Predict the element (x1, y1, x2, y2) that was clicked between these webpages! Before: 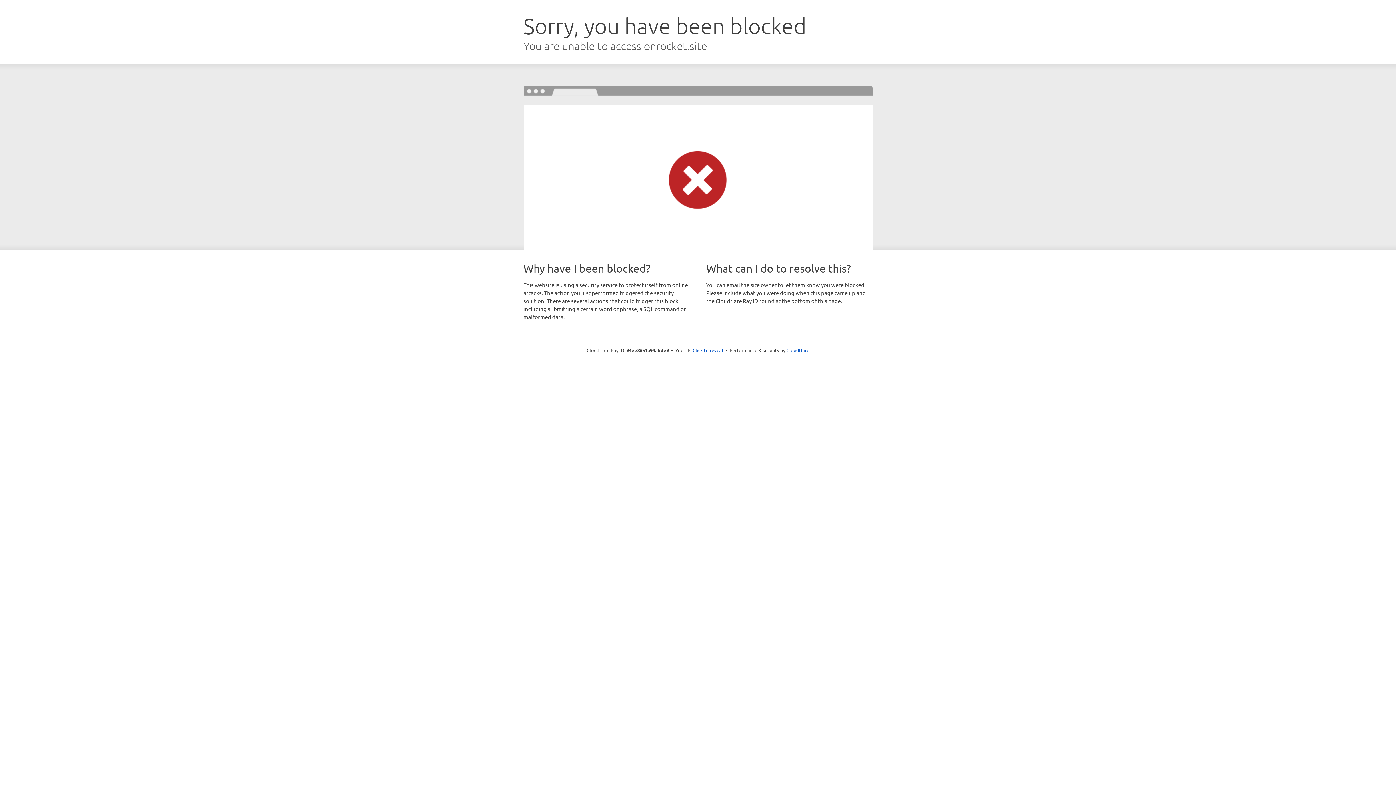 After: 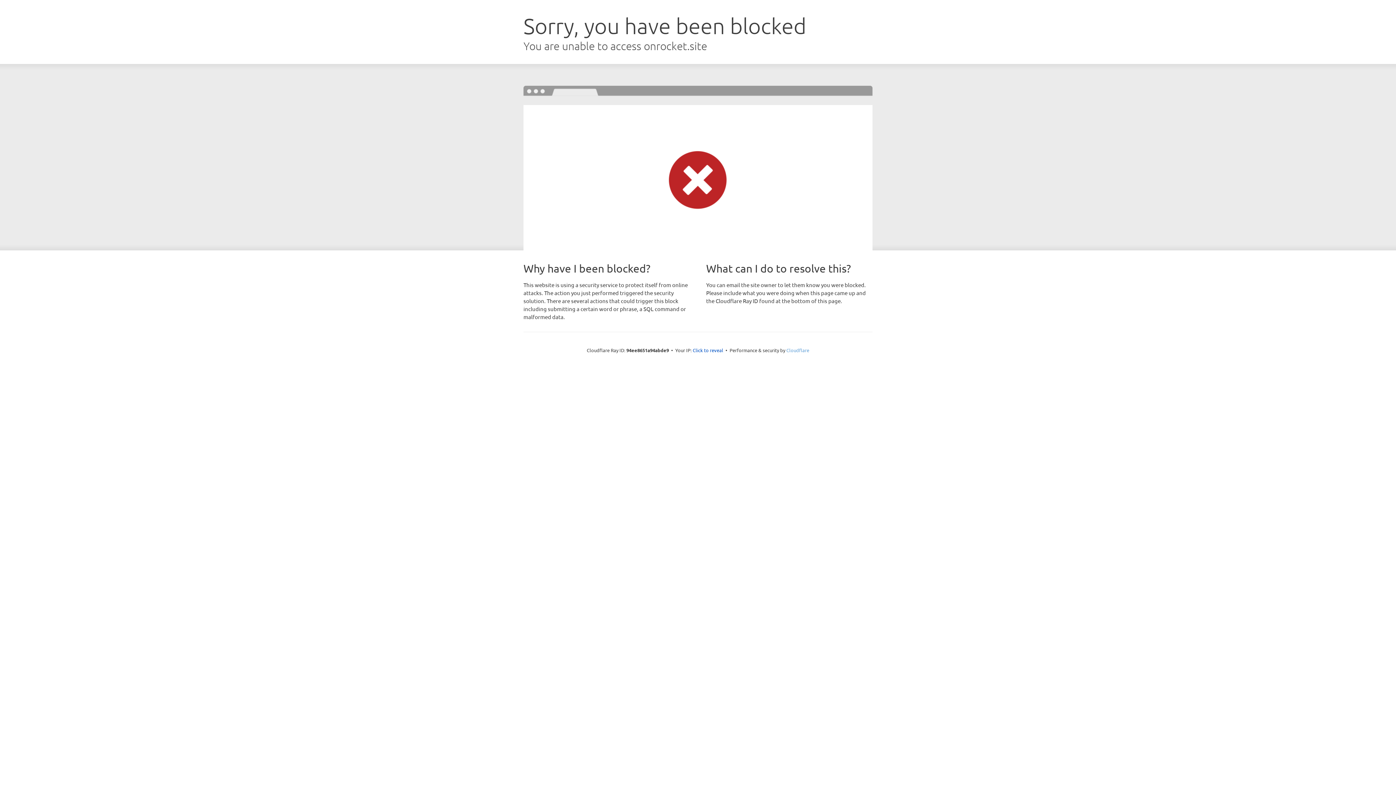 Action: label: Cloudflare bbox: (786, 347, 809, 353)